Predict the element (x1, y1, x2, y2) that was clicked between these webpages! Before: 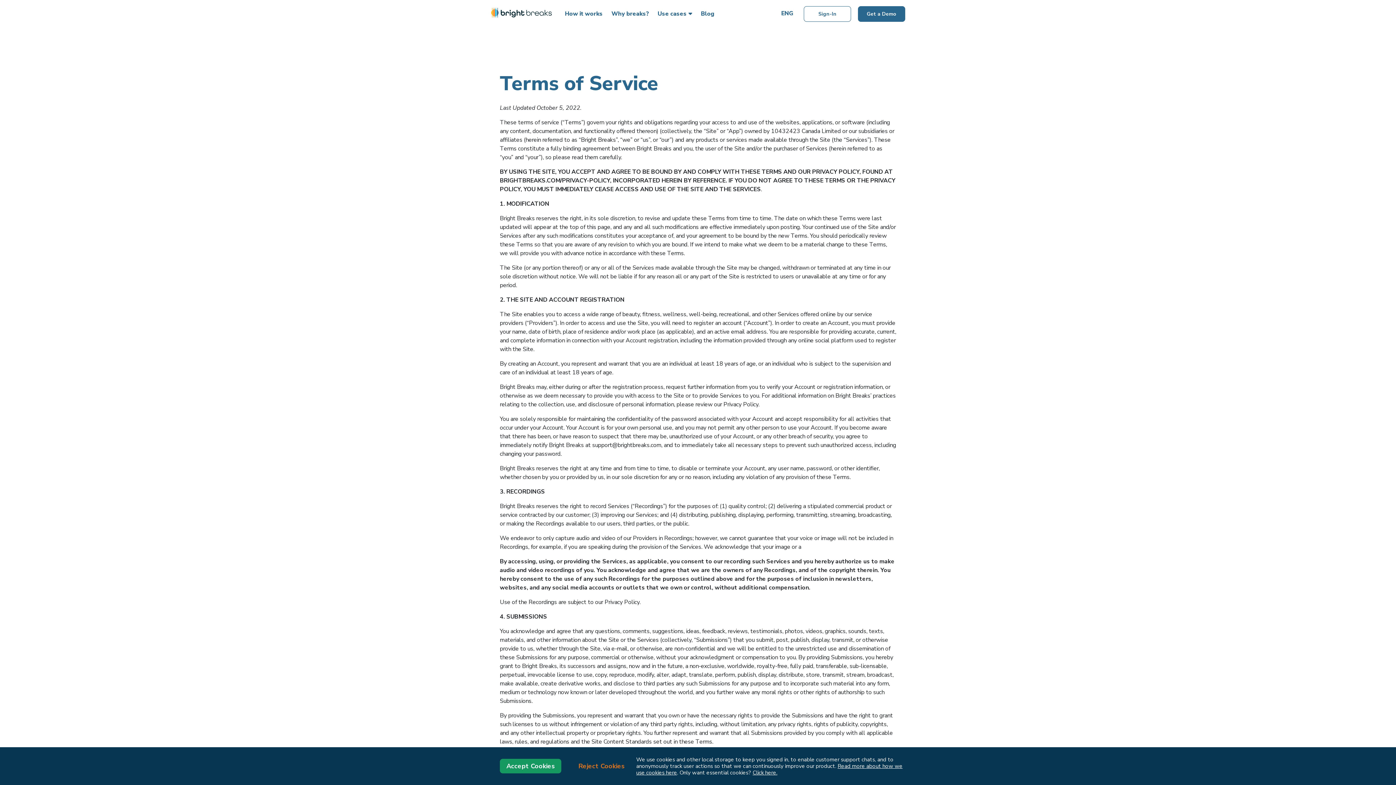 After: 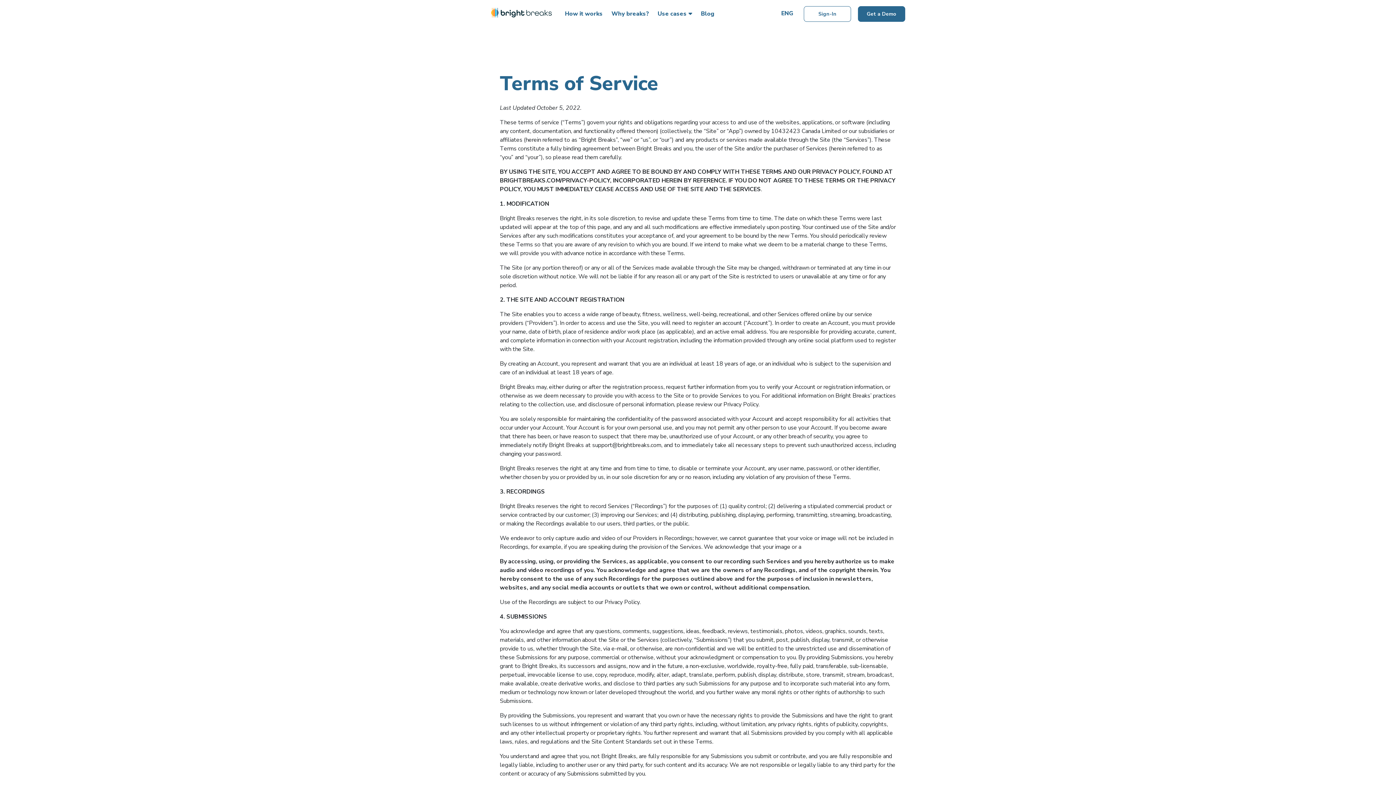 Action: bbox: (565, 759, 629, 773) label: Reject Cookies